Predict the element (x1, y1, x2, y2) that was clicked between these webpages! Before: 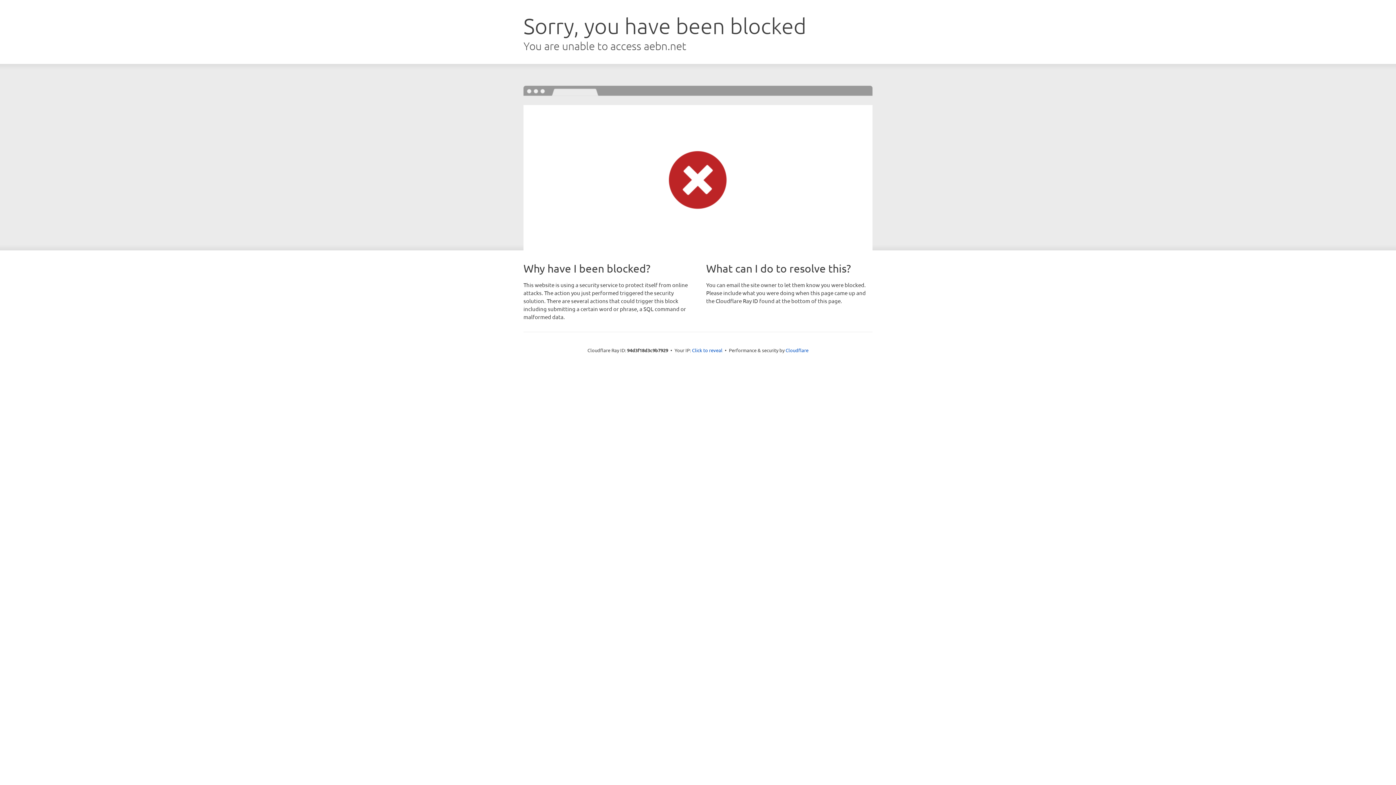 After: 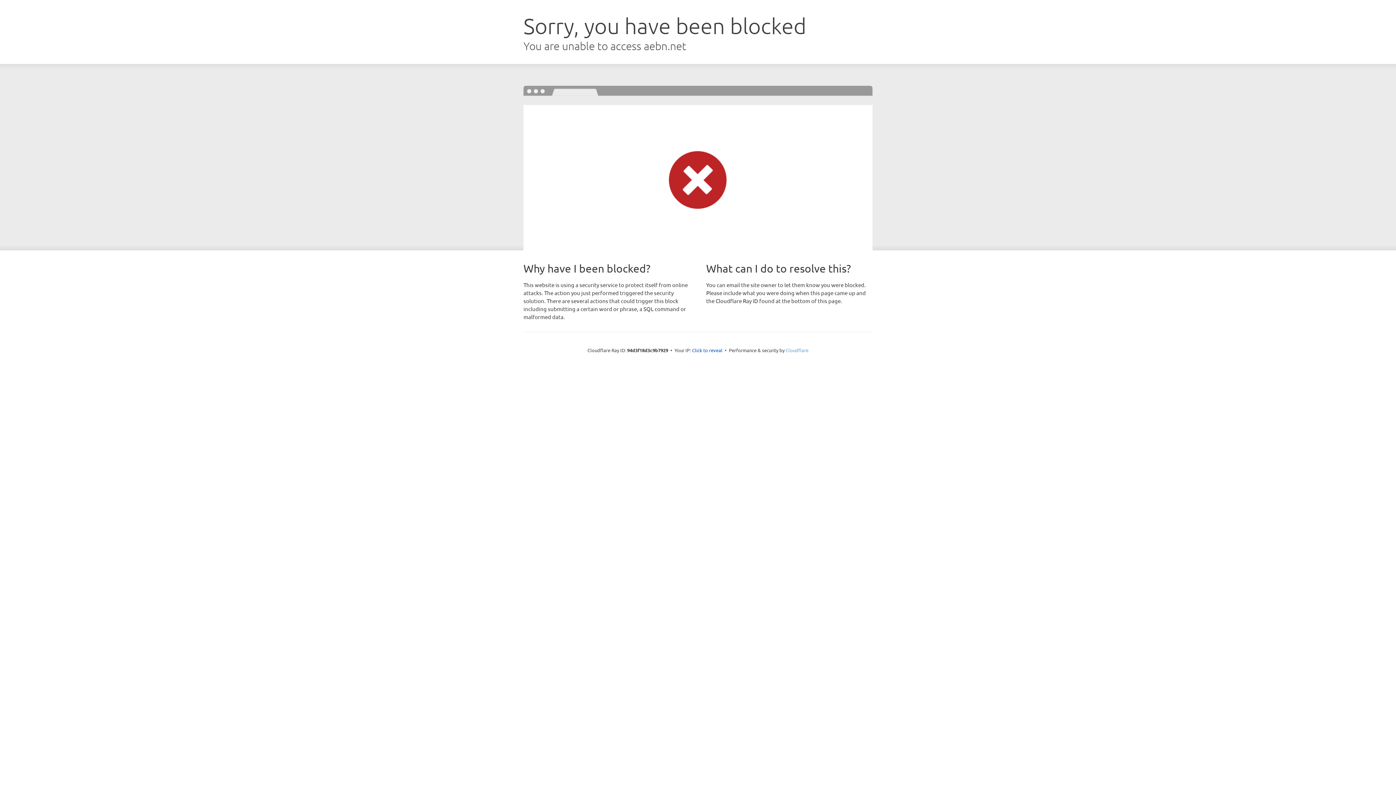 Action: bbox: (785, 347, 808, 353) label: Cloudflare